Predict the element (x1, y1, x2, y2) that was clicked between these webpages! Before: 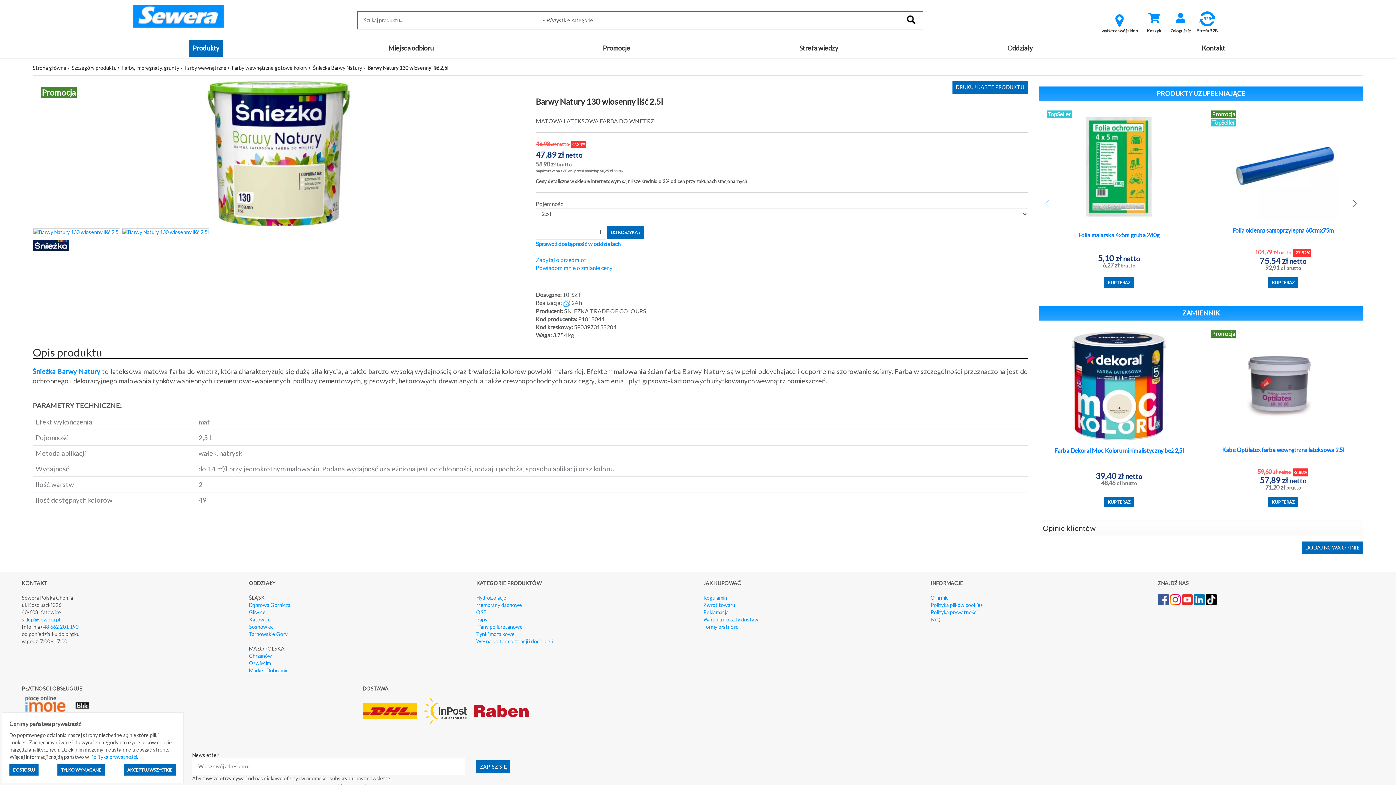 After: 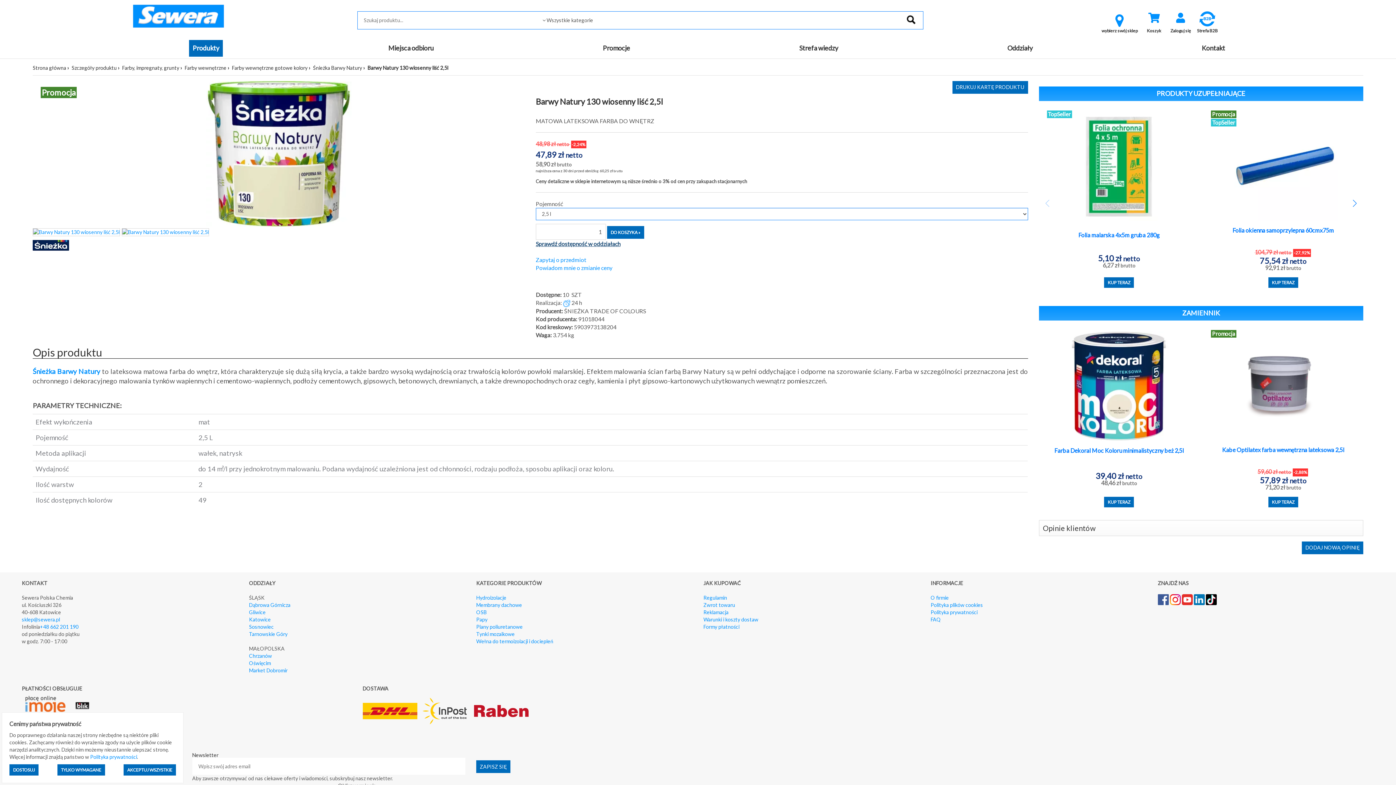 Action: bbox: (535, 240, 620, 247) label: Sprawdź dostępność w oddziałach